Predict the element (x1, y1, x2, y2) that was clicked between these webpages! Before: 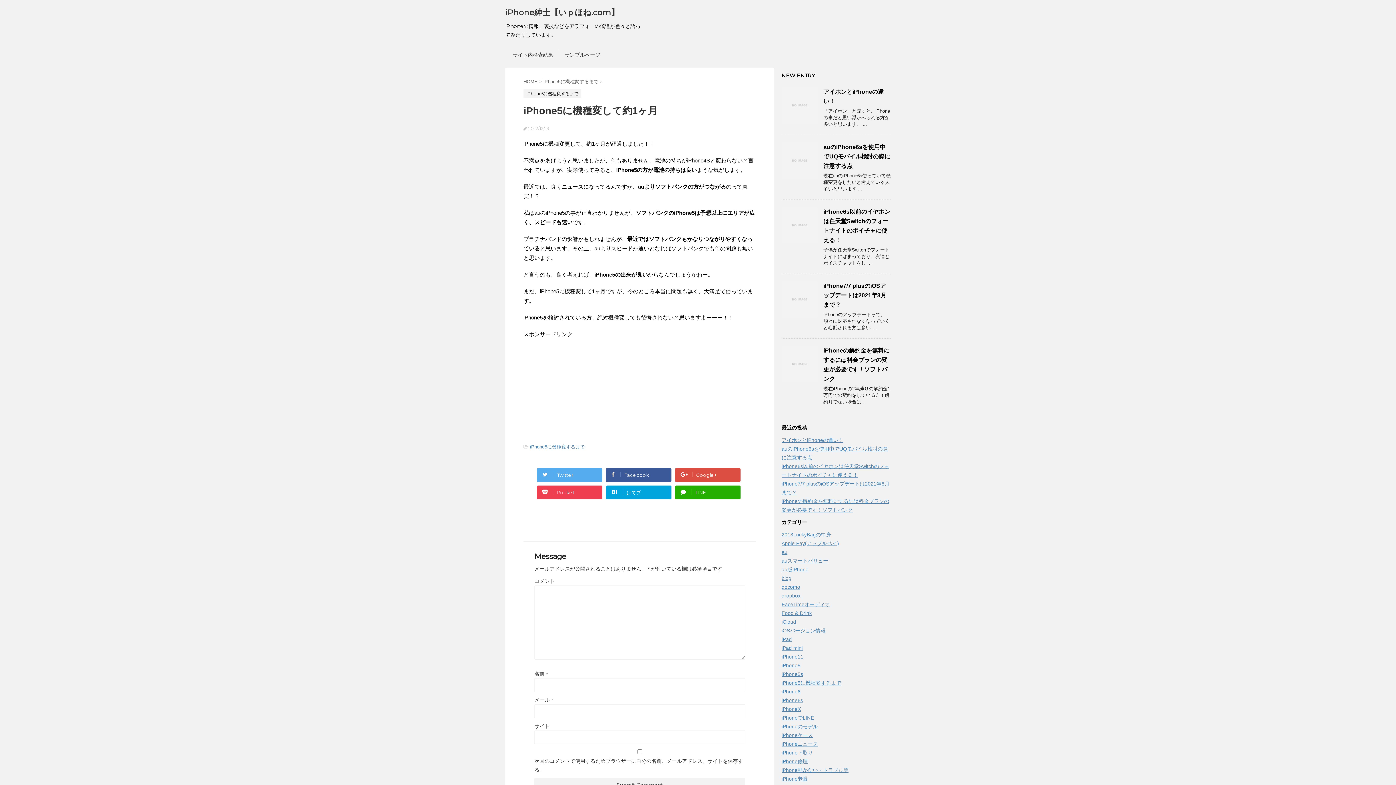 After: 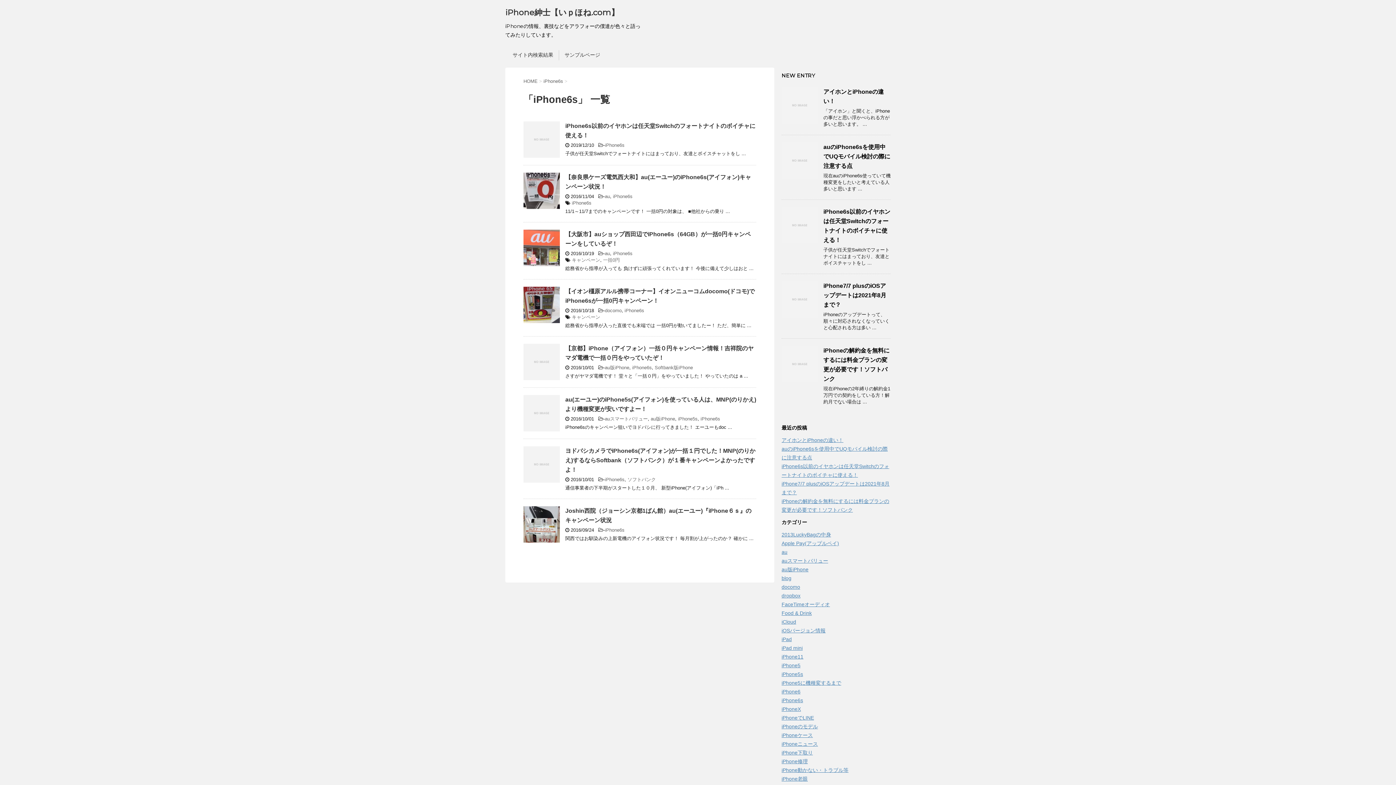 Action: bbox: (781, 697, 803, 703) label: iPhone6s